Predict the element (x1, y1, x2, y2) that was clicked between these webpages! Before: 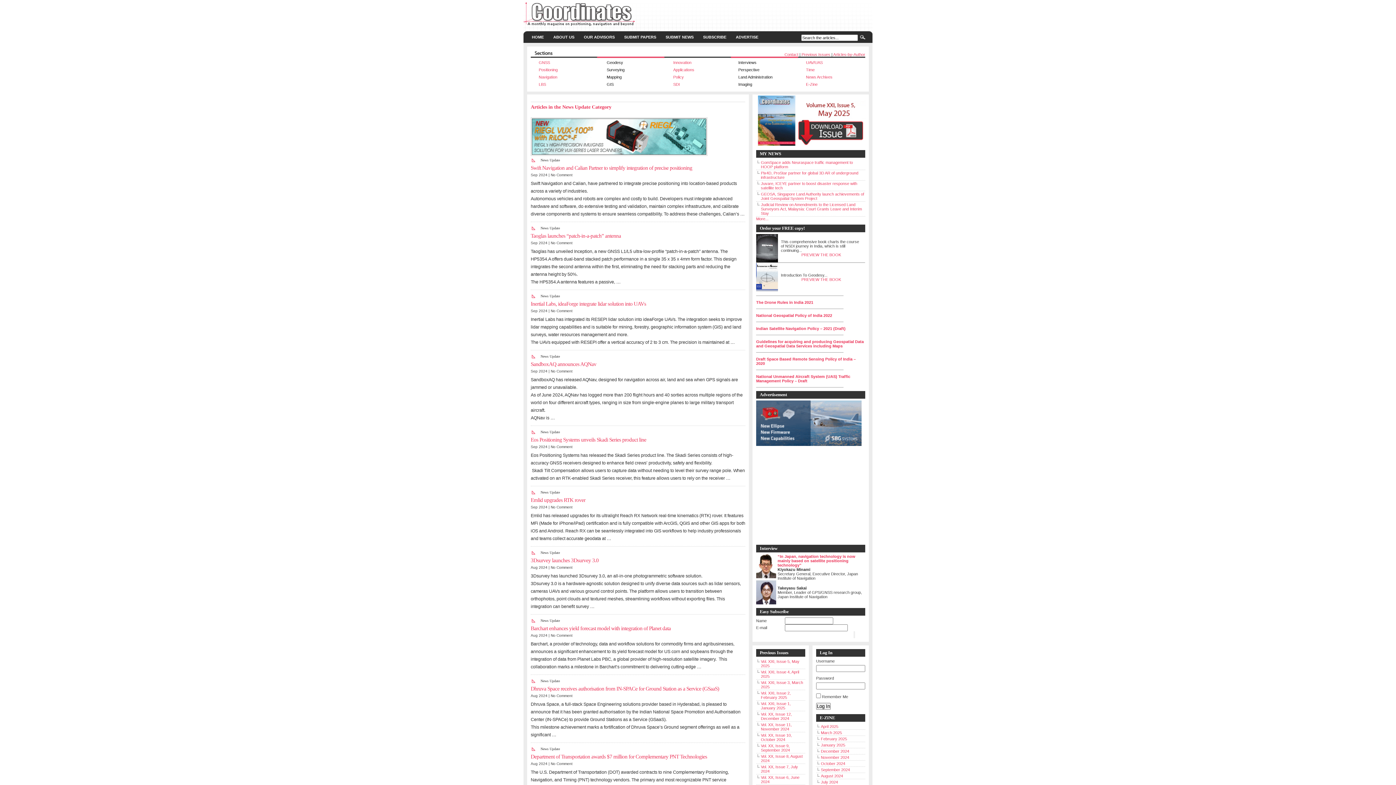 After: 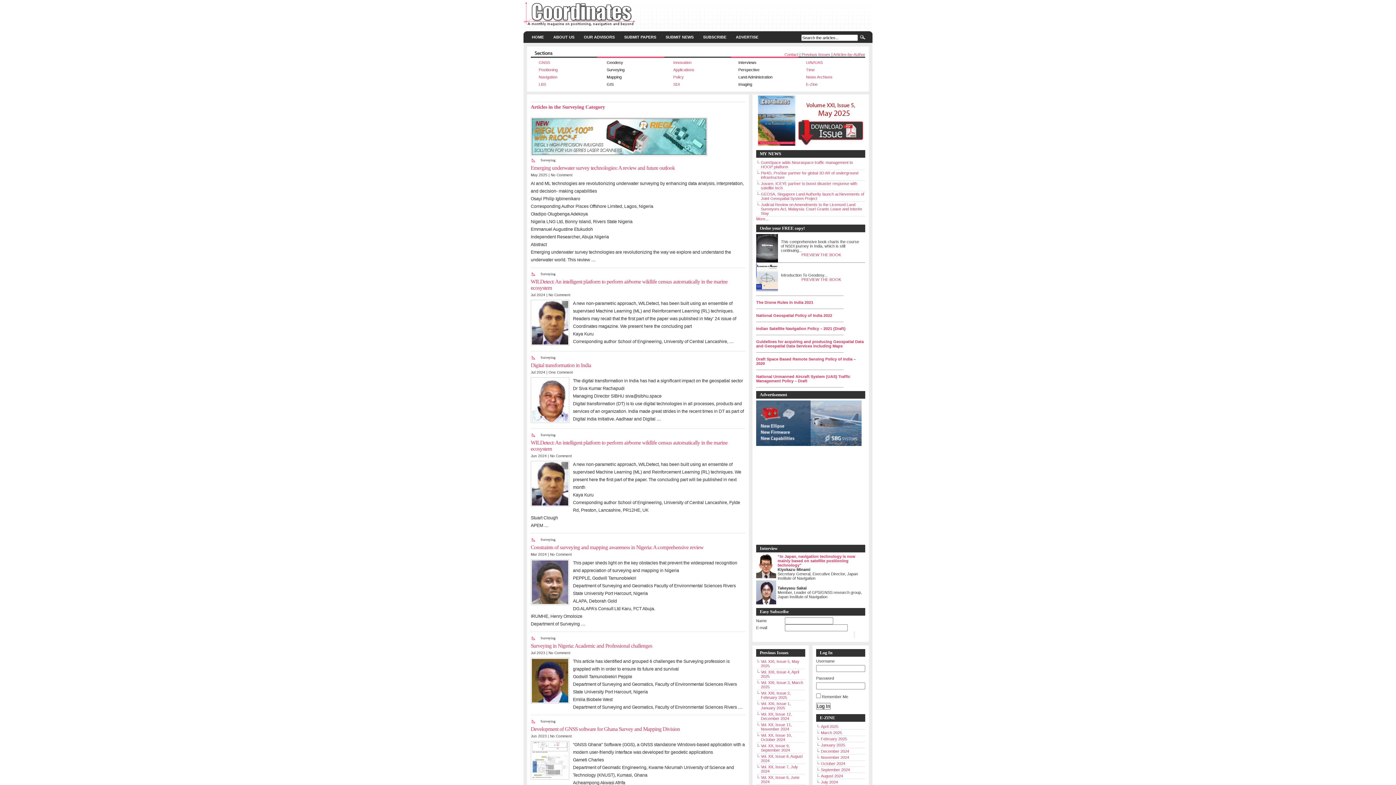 Action: label: Surveying bbox: (606, 67, 624, 72)